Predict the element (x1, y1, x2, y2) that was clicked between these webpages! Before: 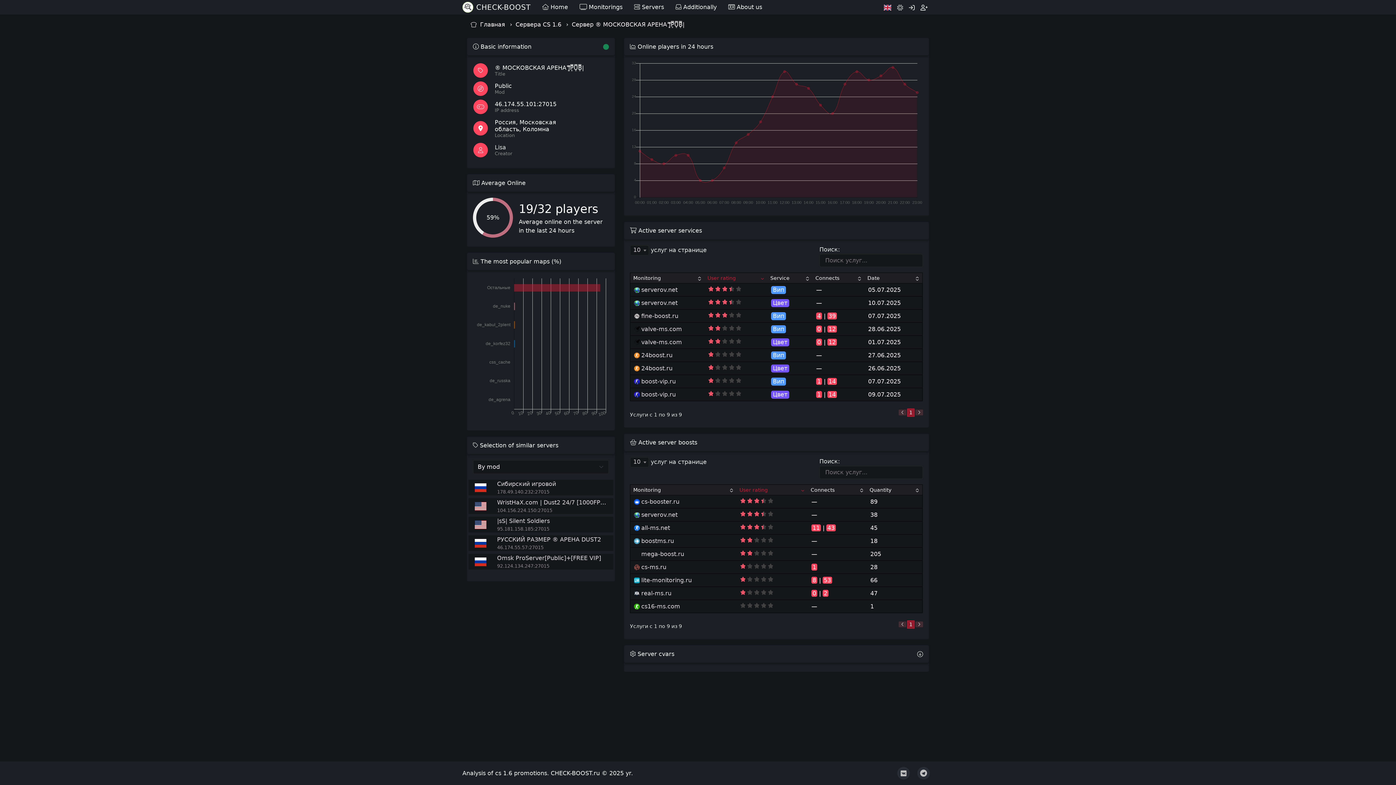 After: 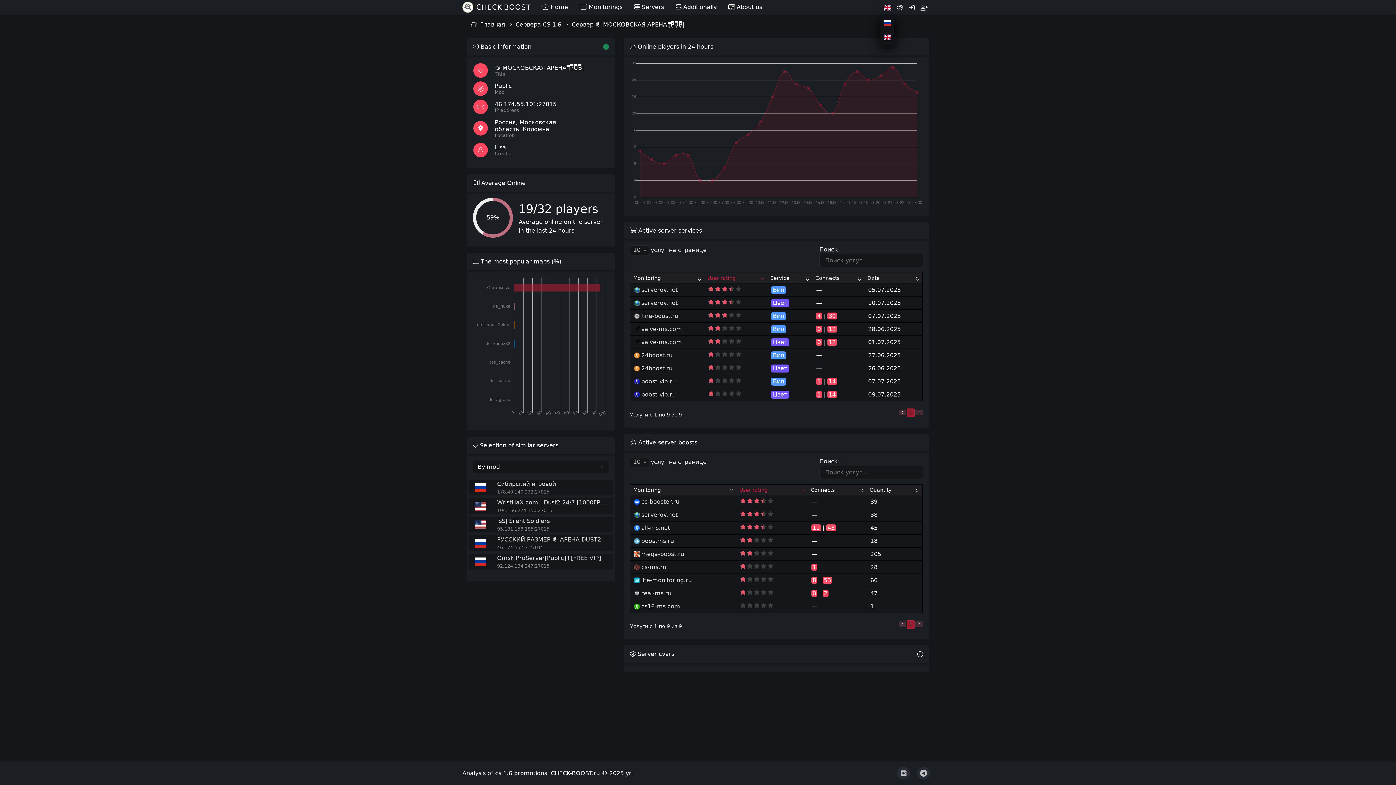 Action: bbox: (883, 4, 891, 10)